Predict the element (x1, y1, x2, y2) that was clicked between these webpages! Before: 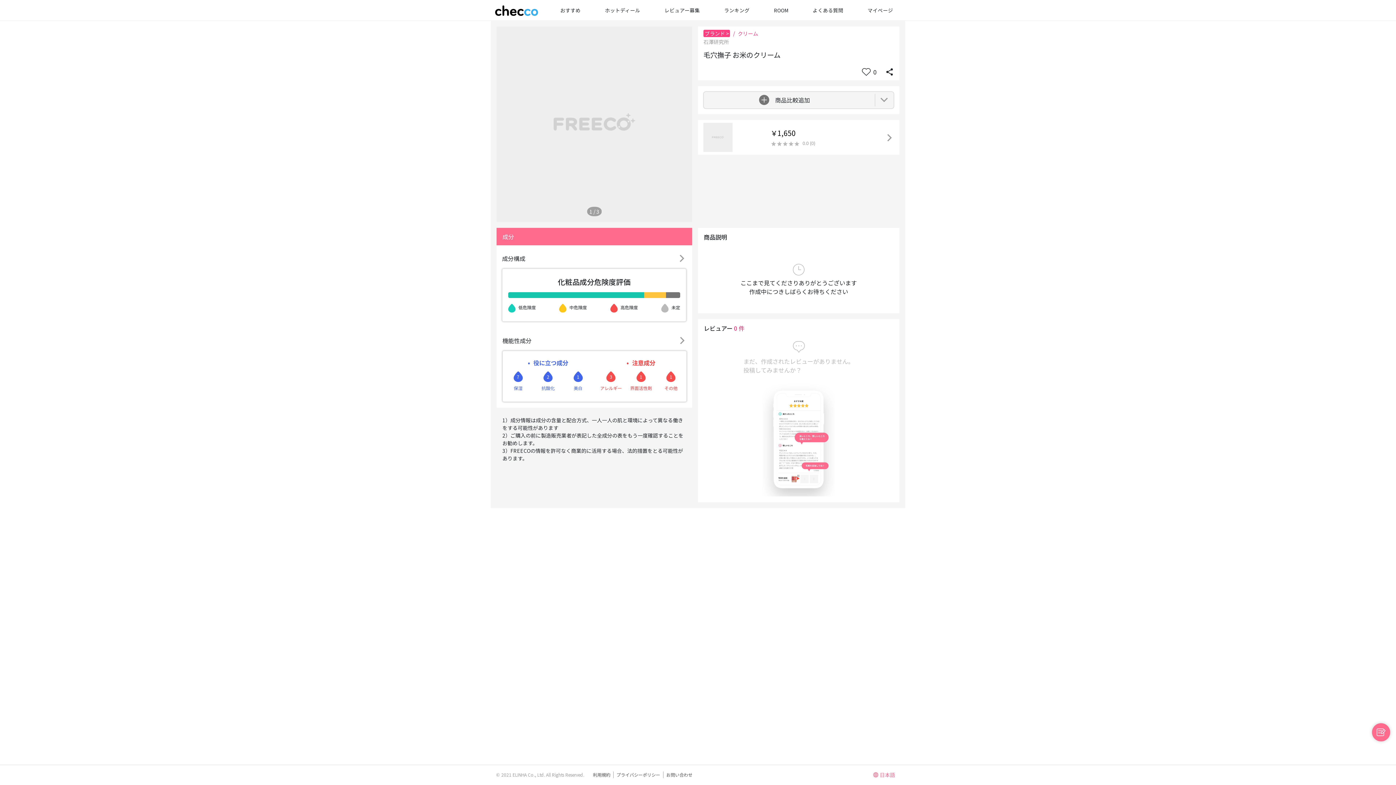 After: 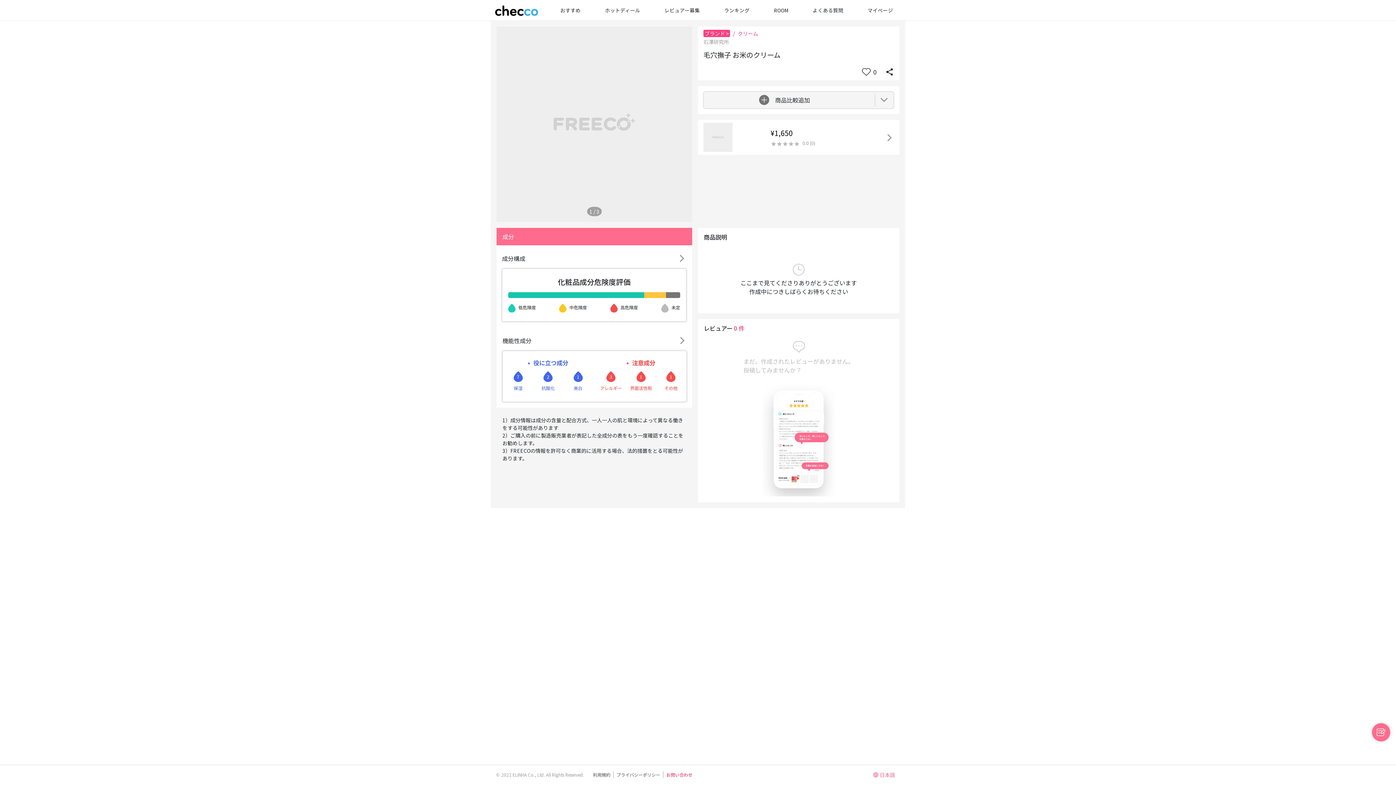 Action: bbox: (663, 772, 695, 778) label: お問い合わせ